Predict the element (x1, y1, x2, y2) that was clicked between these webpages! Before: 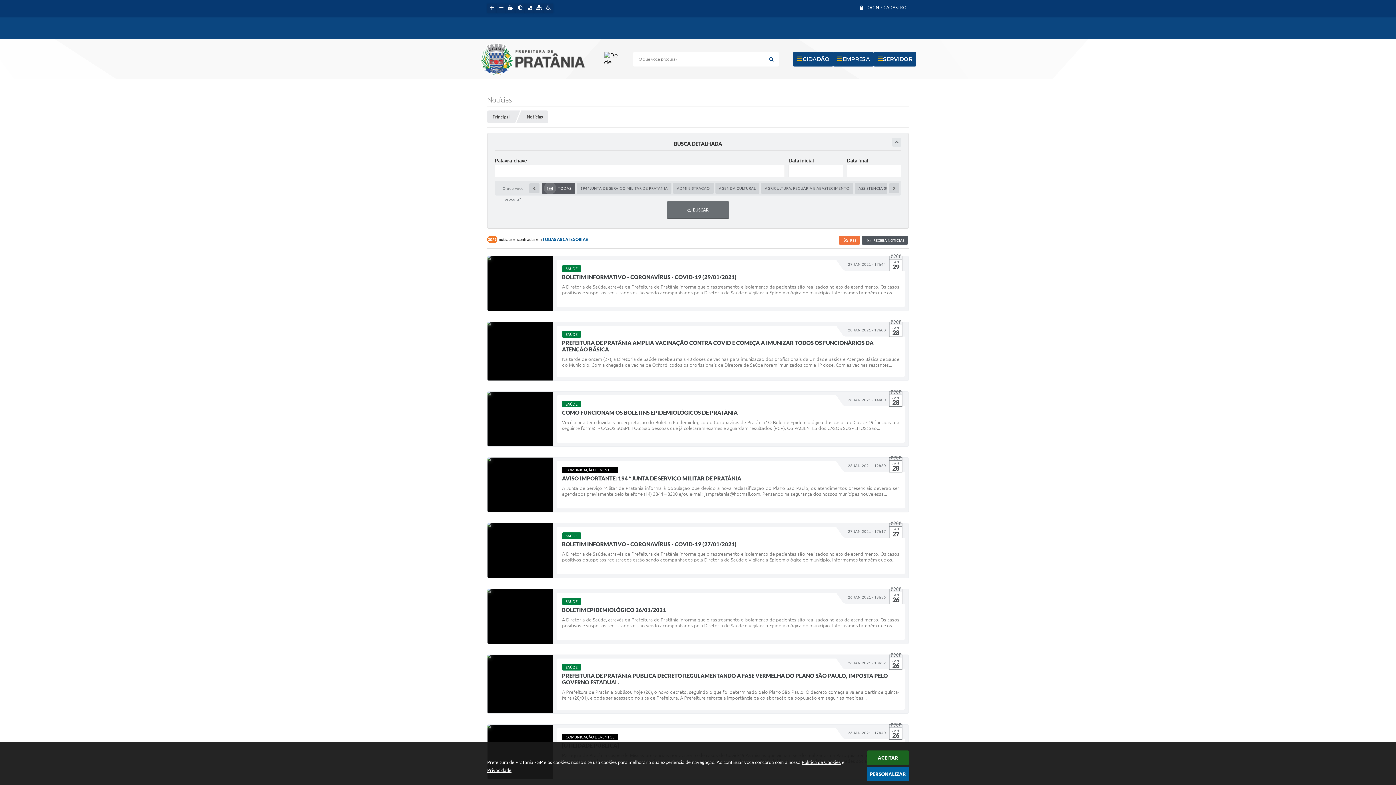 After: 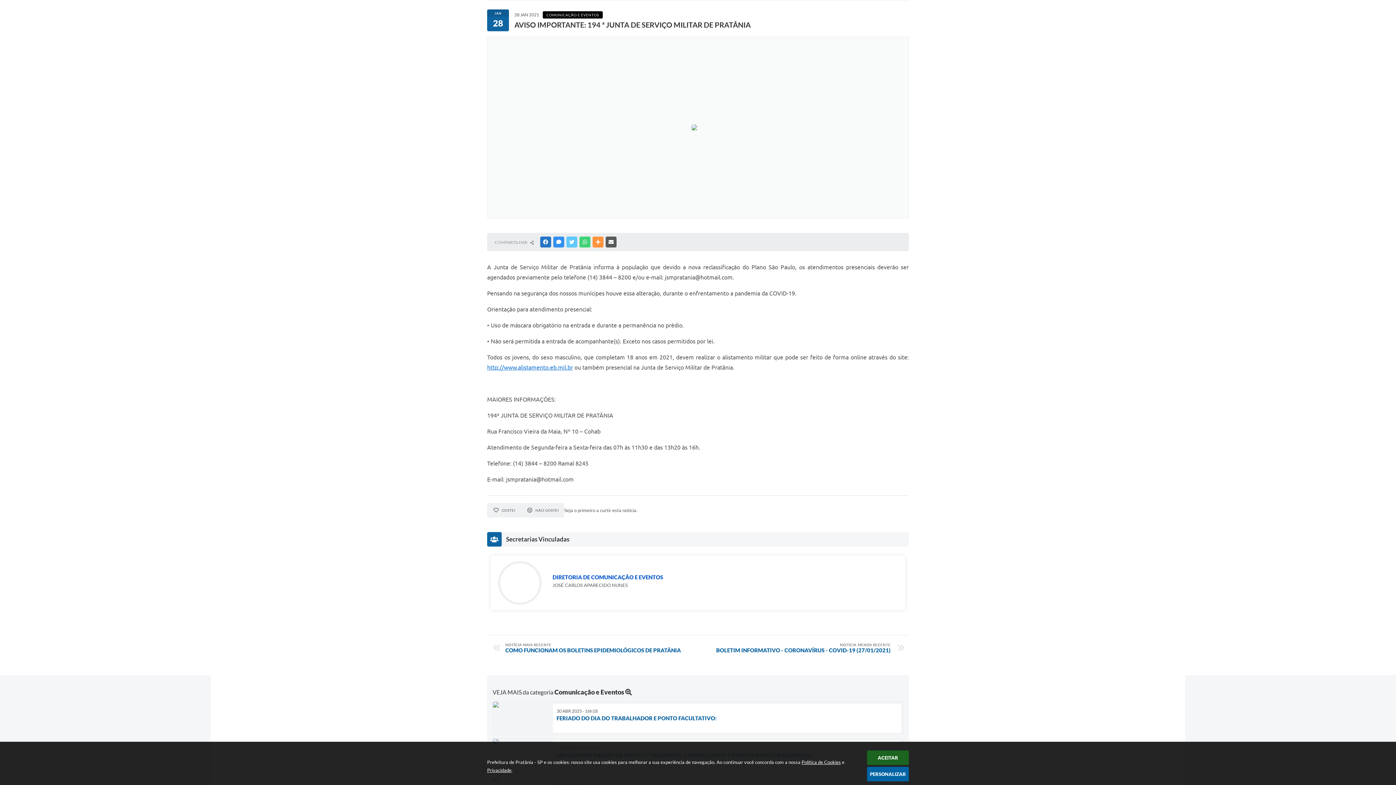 Action: bbox: (487, 457, 909, 512) label: 28 JAN 2021 - 12h30 
JAN
28
COMUNICAÇÃO E EVENTOS
AVISO IMPORTANTE: 194 ª JUNTA DE SERVIÇO MILITAR DE PRATÂNIA
A Junta de Serviço Militar de Pratânia informa à população que devido a nova reclassificação do Plano São Paulo, os atendimentos presenciais deverão ser agendados previamente pelo telefone (14) 3844 – 8200 e/ou e-mail: jsmpratania@hotmail.com. Pensando na segurança dos nossos munícipes houve essa...